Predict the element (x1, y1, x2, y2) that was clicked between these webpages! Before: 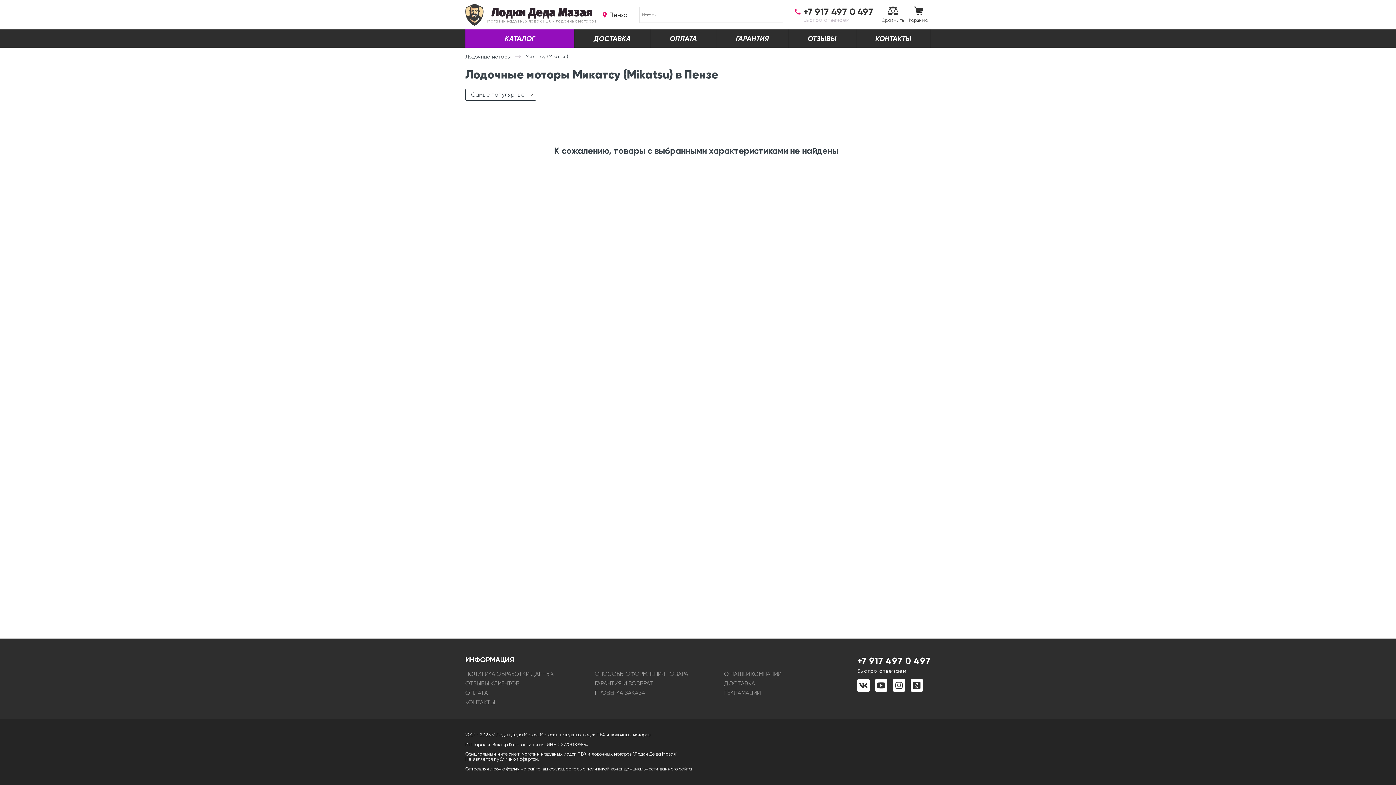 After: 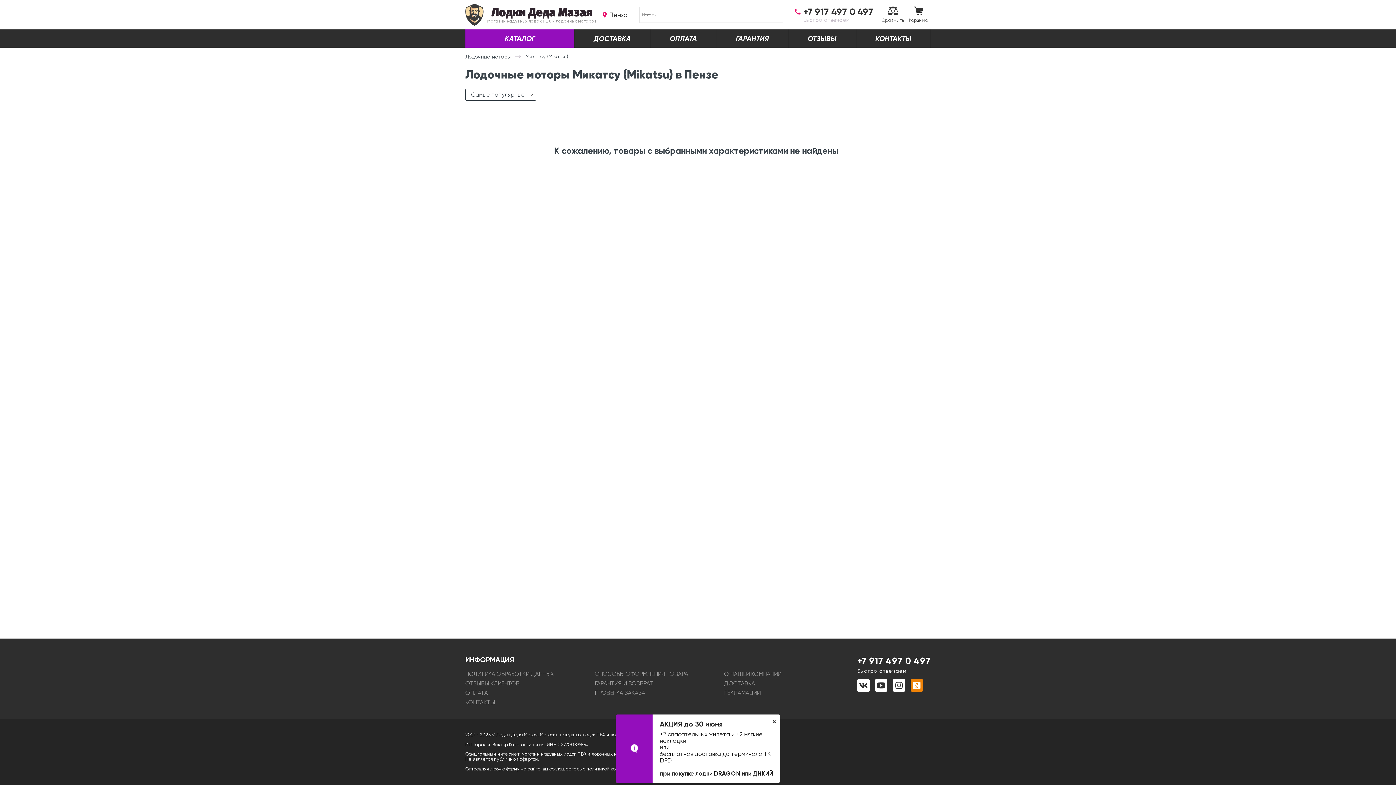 Action: bbox: (910, 679, 923, 691)